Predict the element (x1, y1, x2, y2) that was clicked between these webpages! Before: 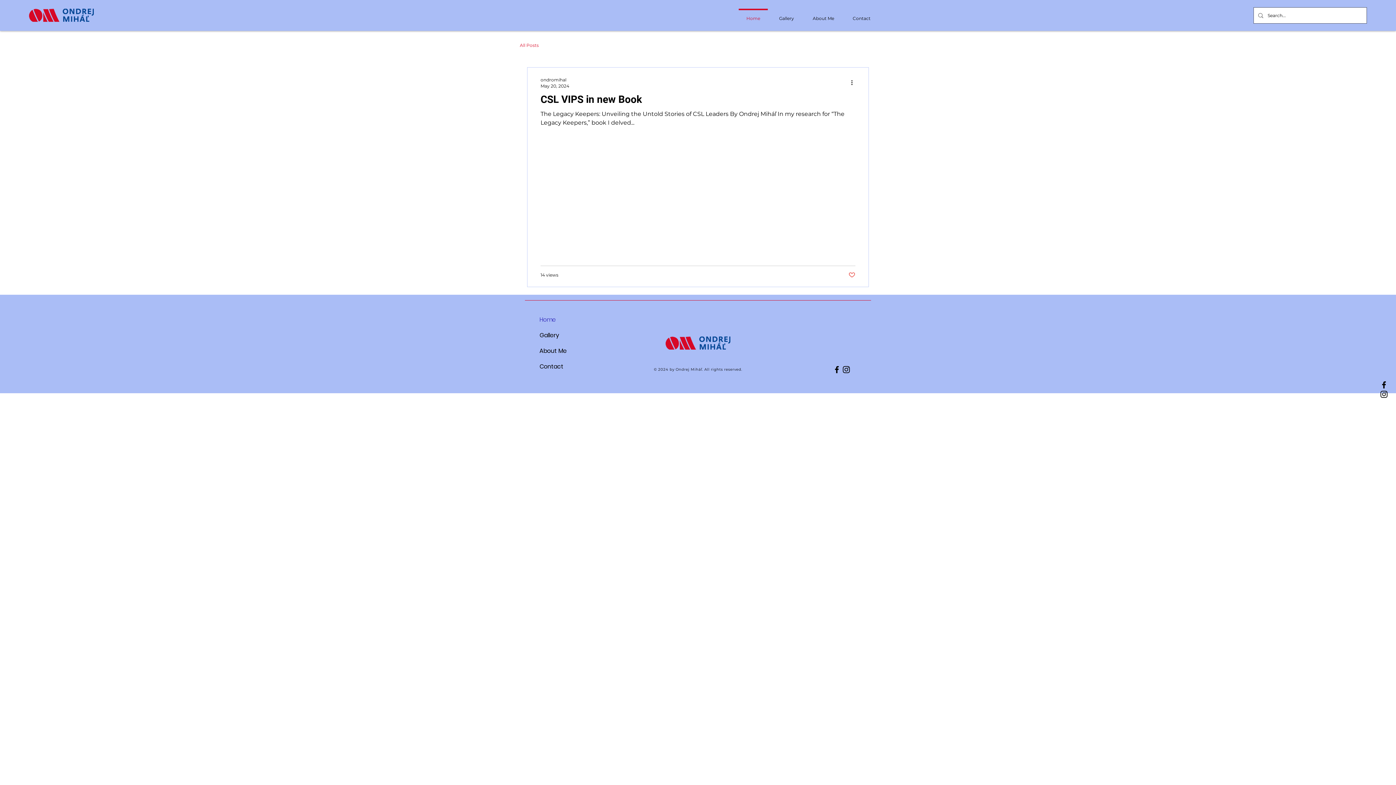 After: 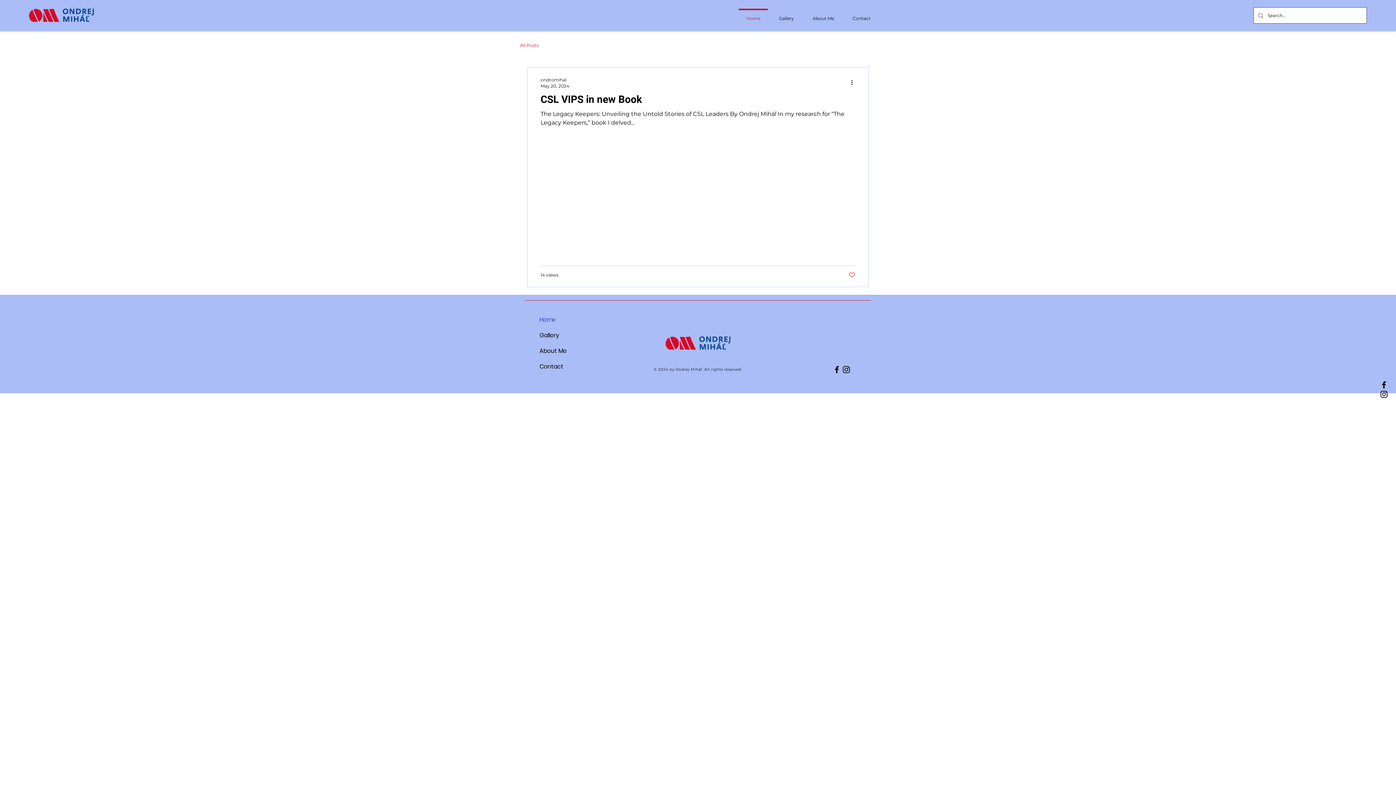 Action: label: Home bbox: (539, 312, 590, 327)